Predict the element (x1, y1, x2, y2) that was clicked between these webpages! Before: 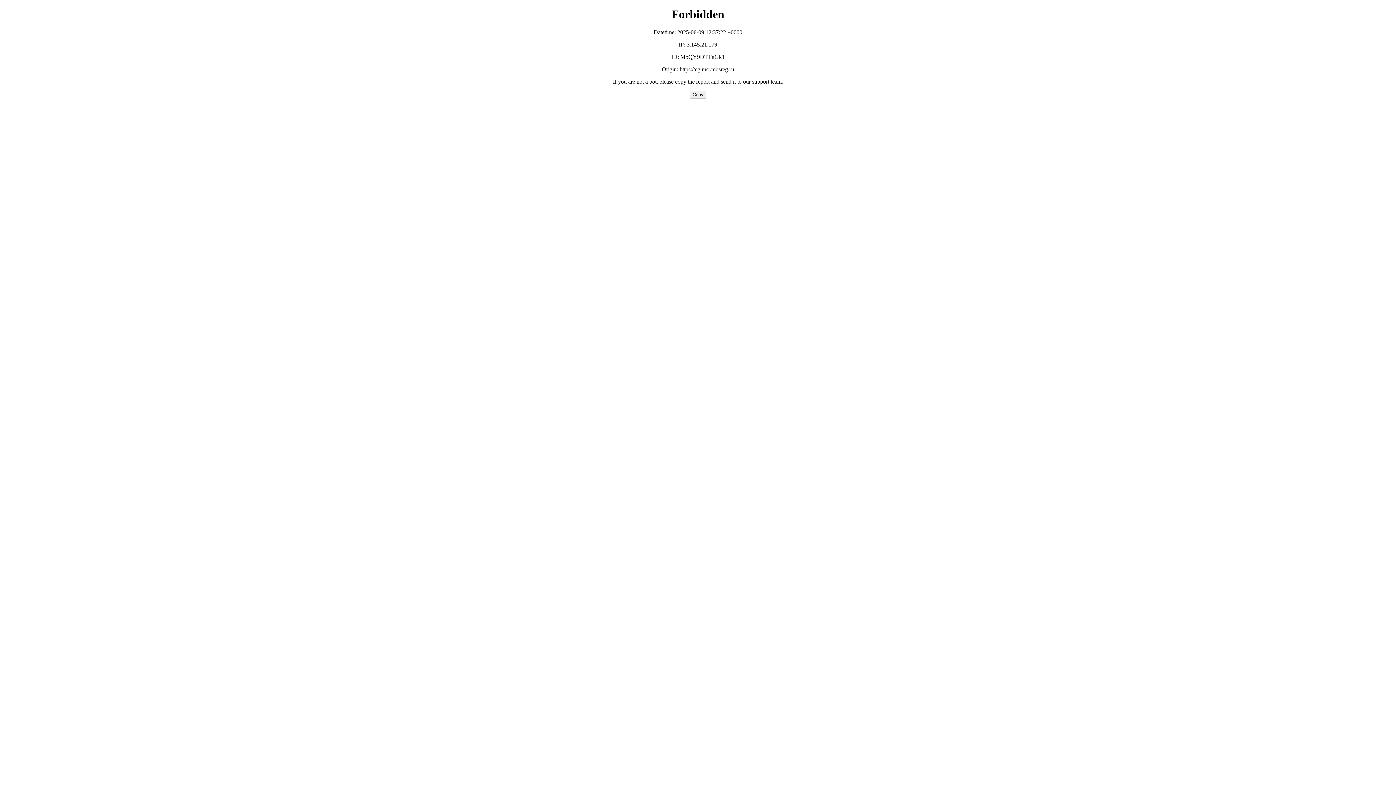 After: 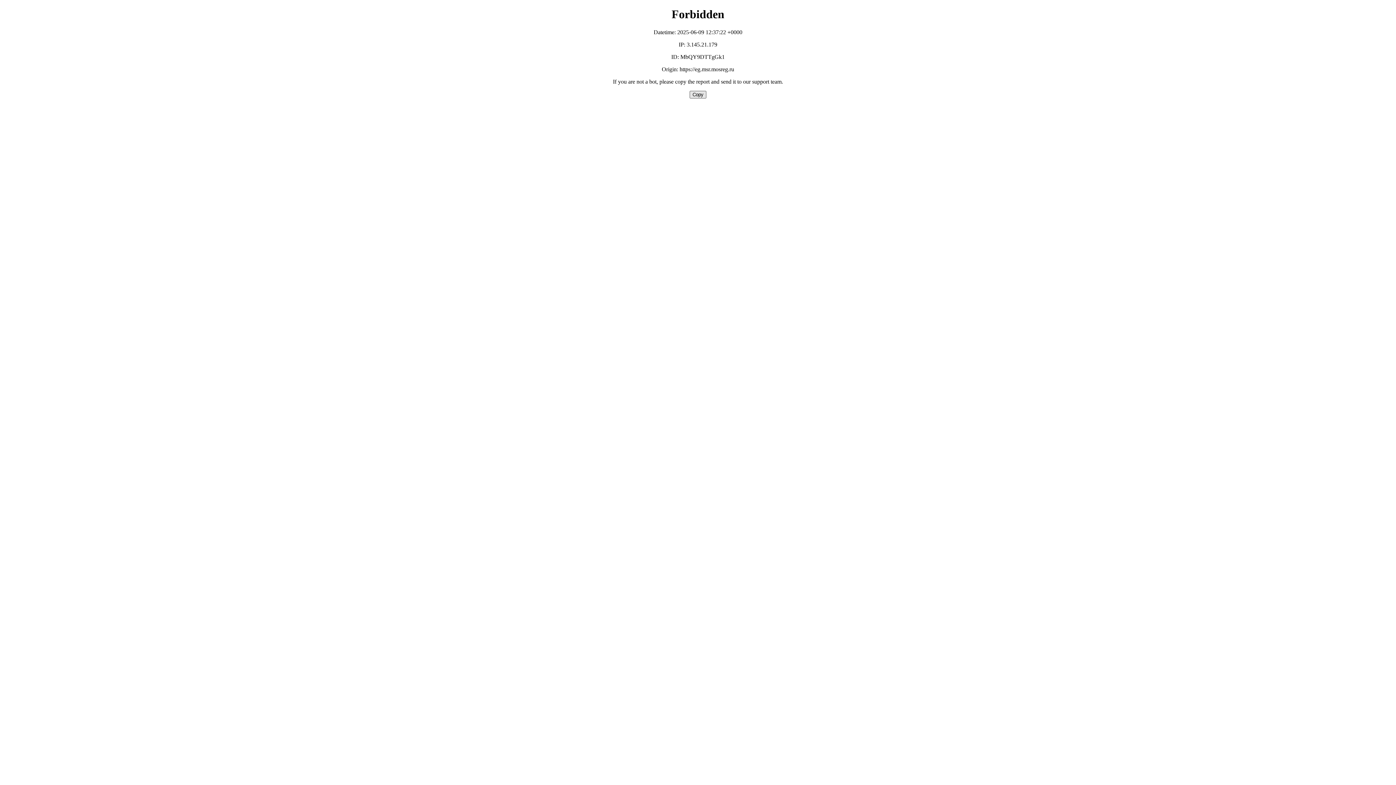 Action: bbox: (689, 90, 706, 98) label: Copy